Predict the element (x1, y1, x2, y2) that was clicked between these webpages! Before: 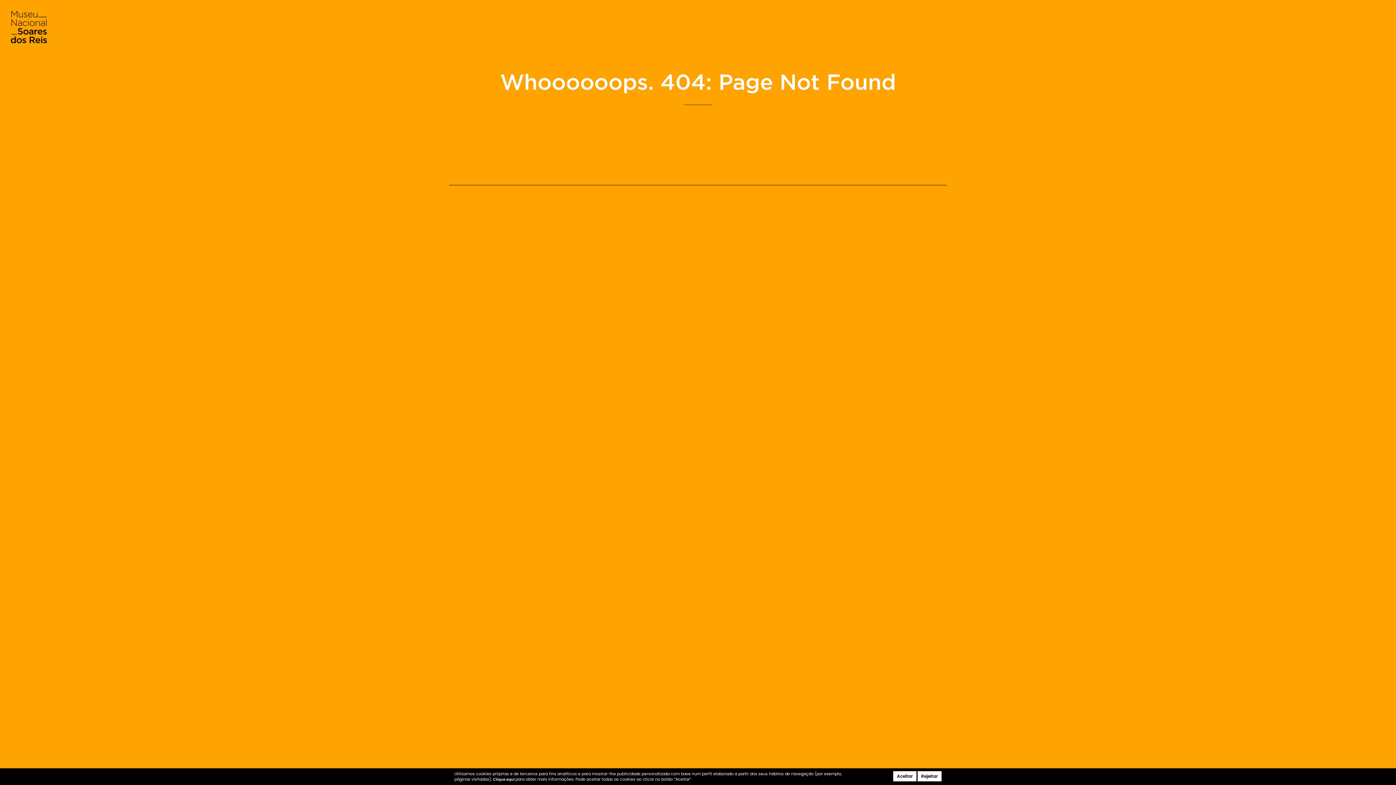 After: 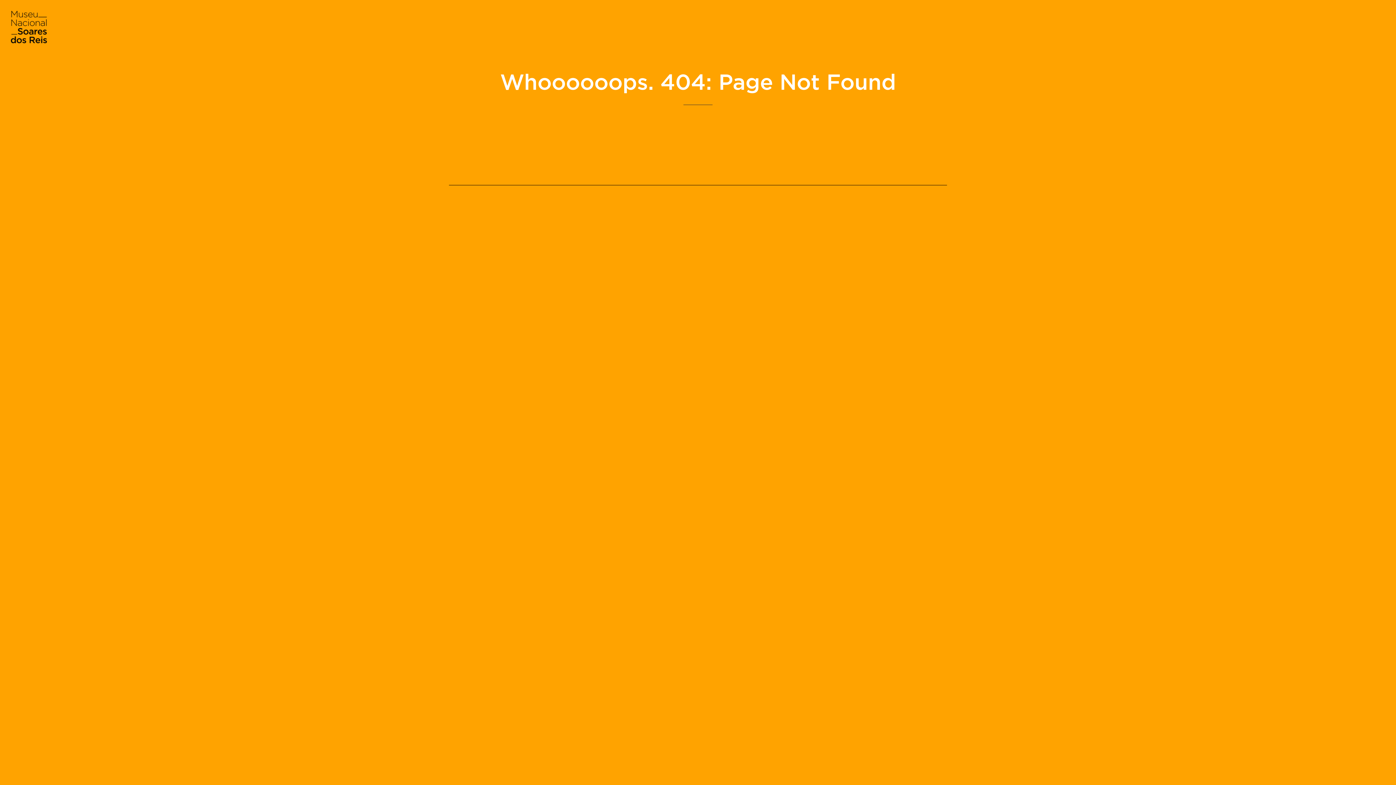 Action: bbox: (893, 771, 916, 781) label: Aceitar